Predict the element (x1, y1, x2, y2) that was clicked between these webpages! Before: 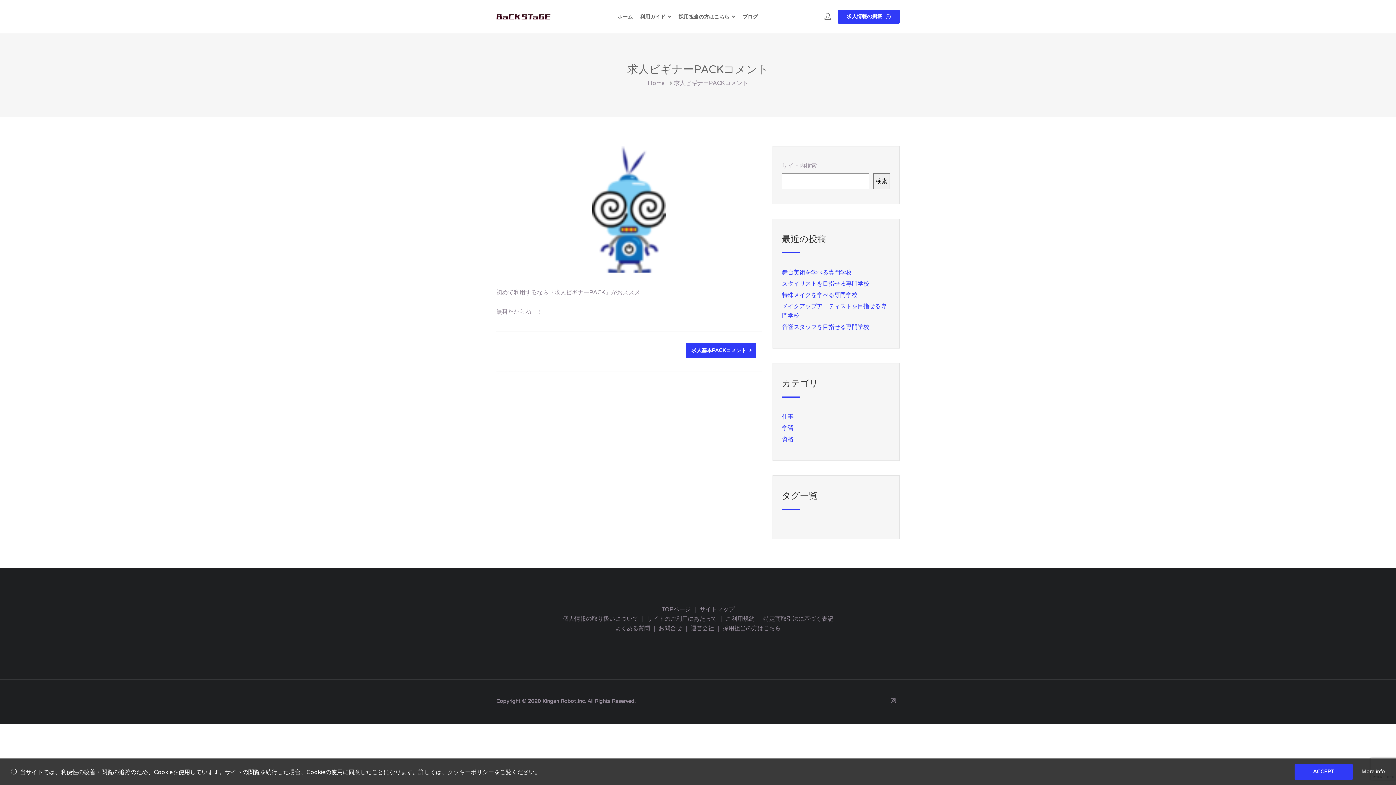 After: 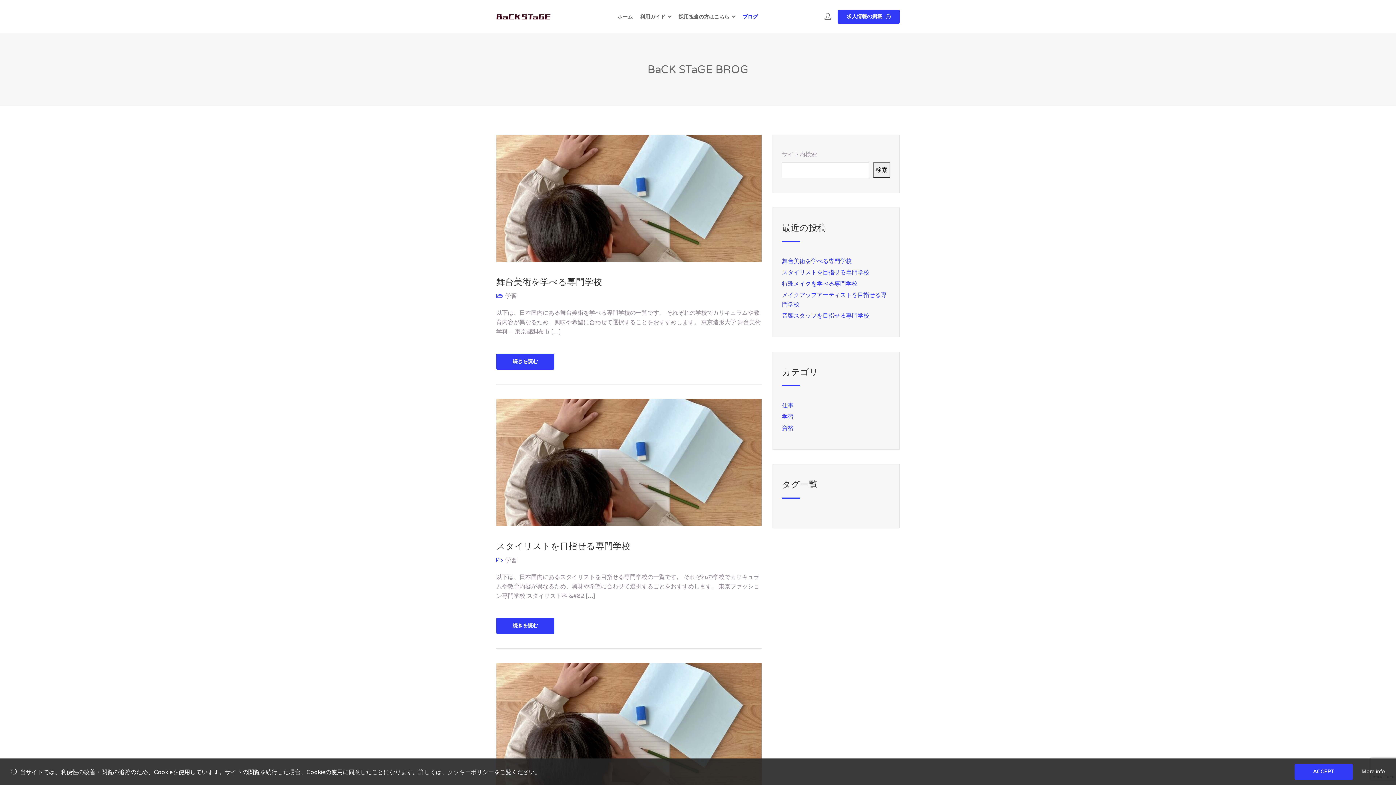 Action: bbox: (742, 13, 758, 20) label: ブログ